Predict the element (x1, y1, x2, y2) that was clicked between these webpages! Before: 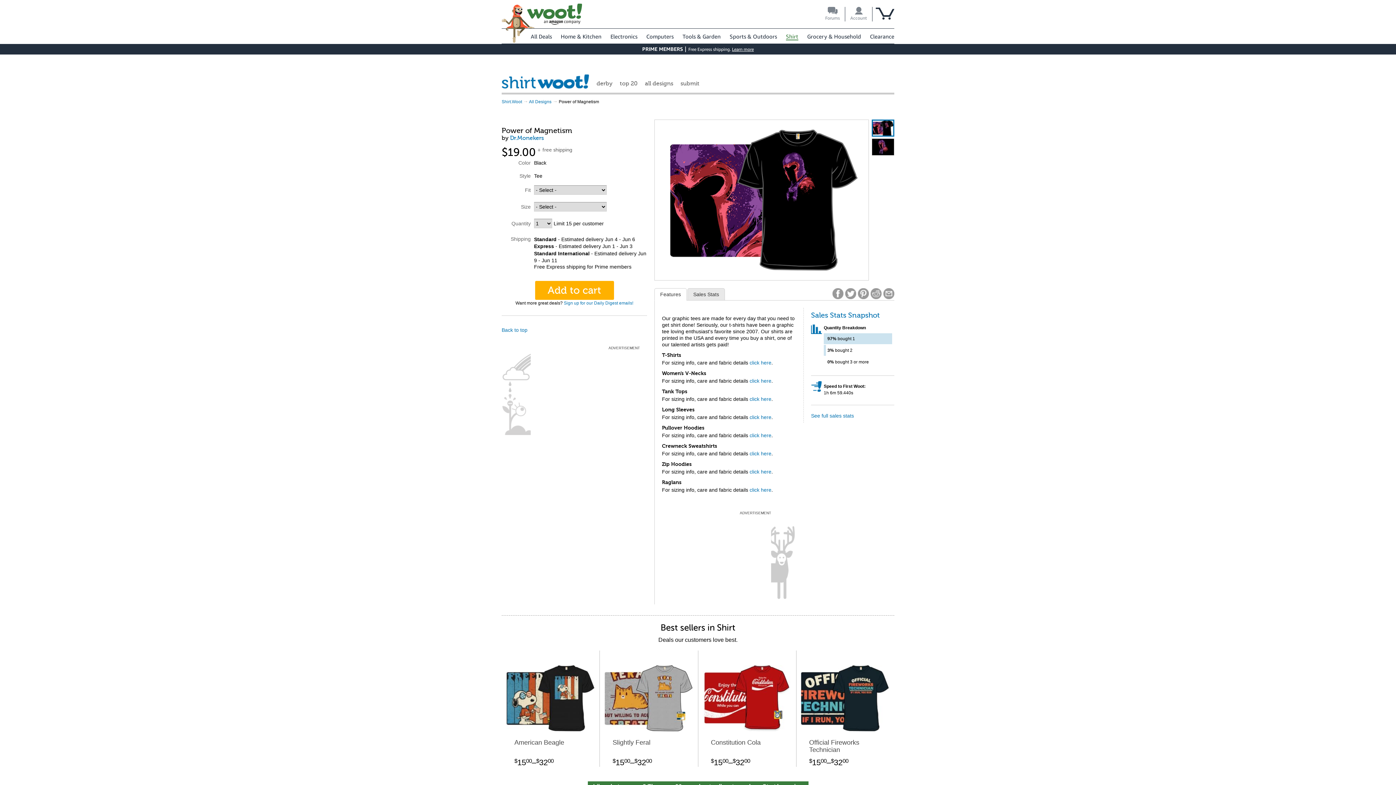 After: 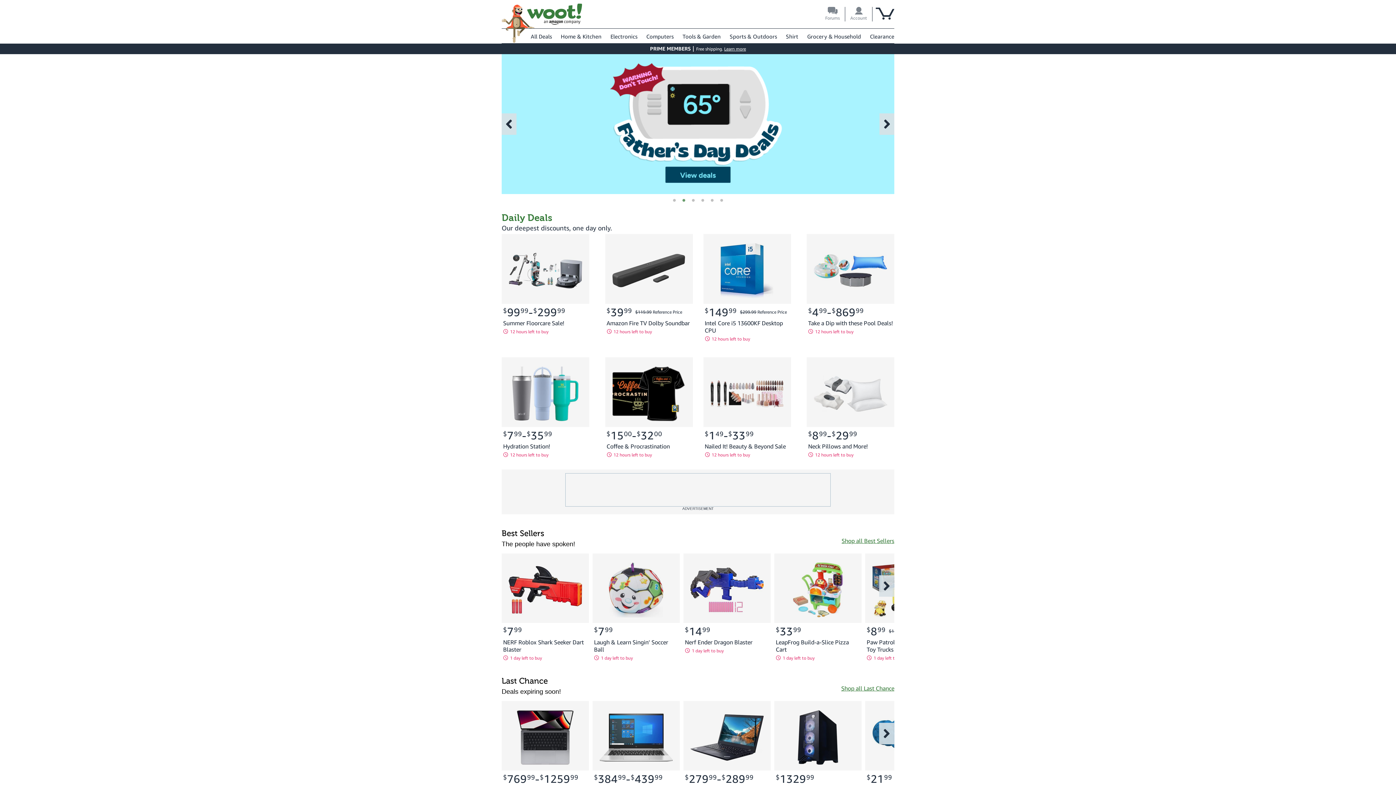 Action: bbox: (527, 3, 582, 24)